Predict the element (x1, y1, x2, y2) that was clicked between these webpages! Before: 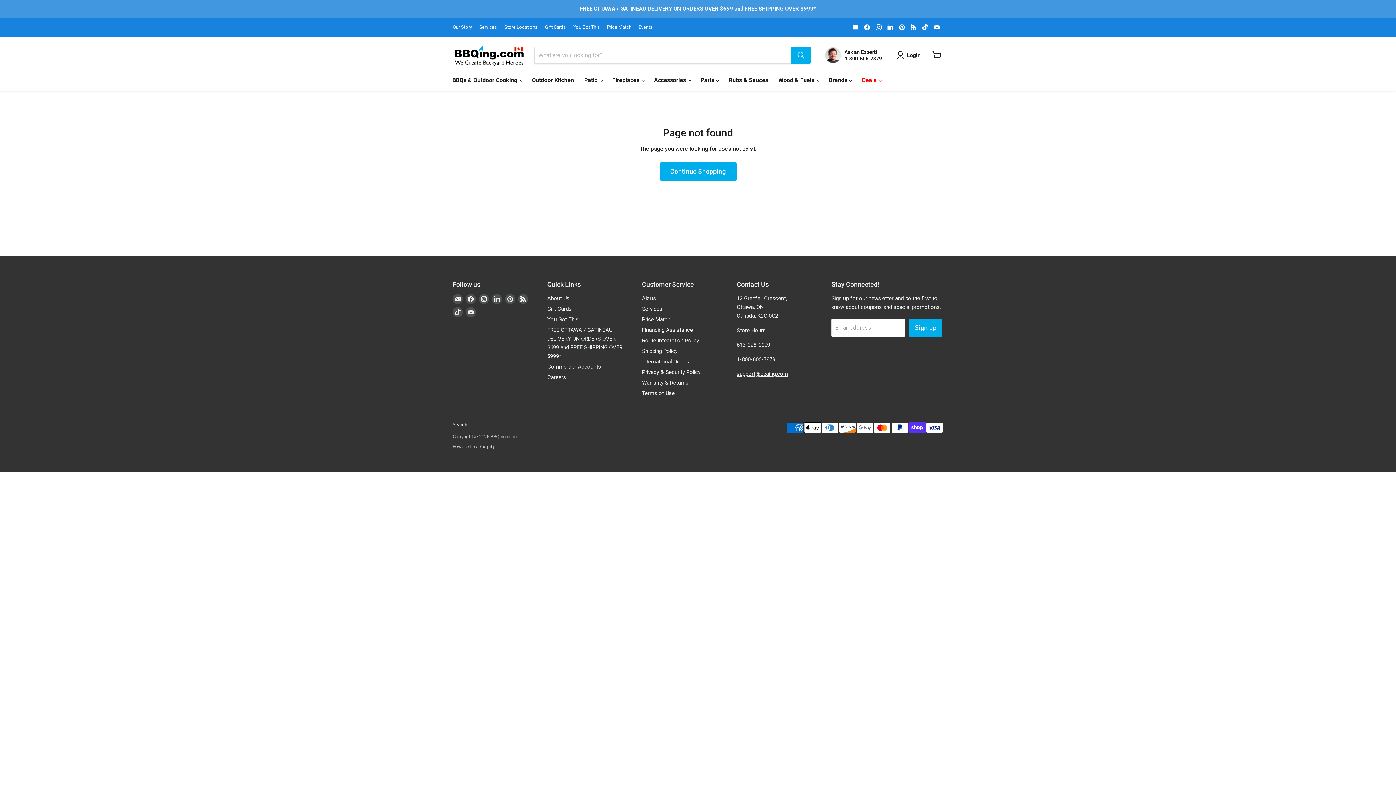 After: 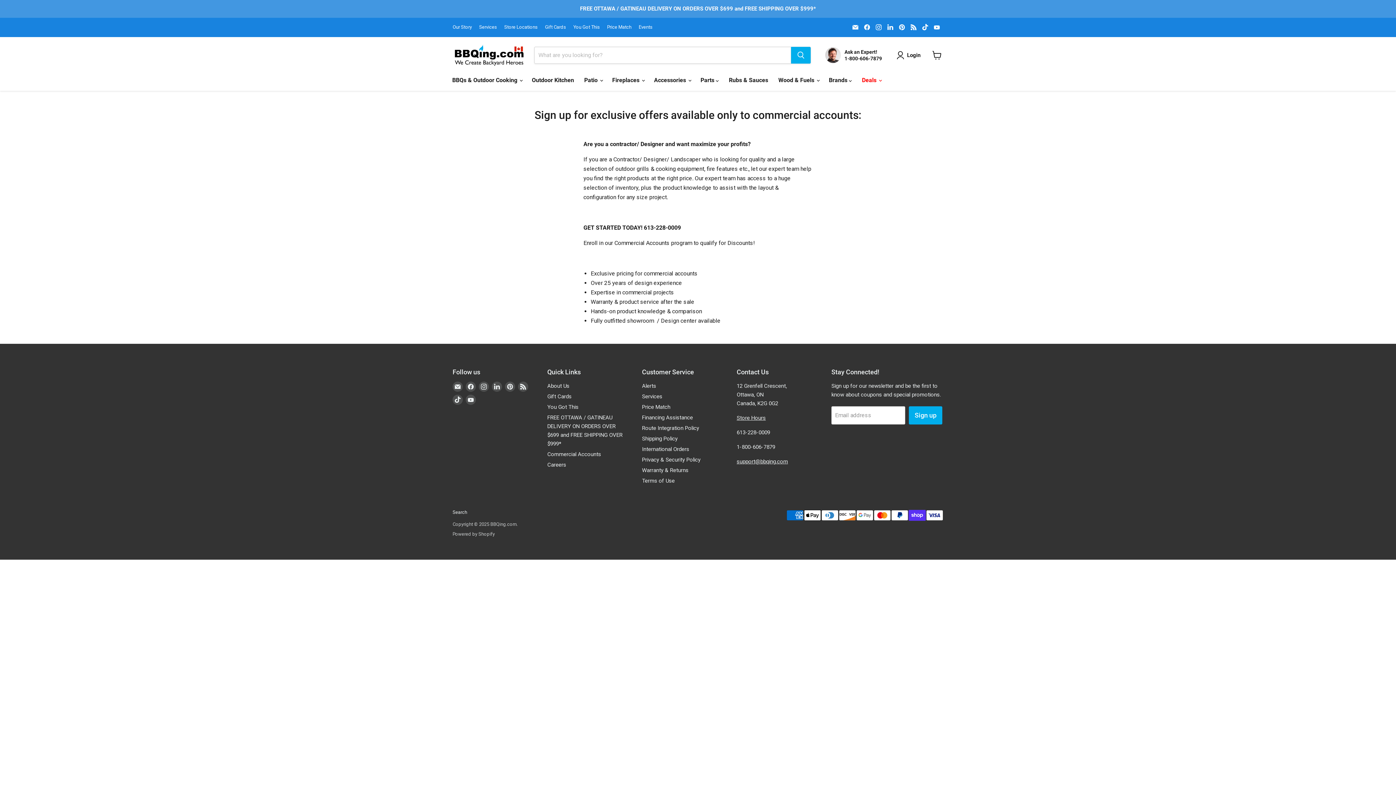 Action: bbox: (547, 363, 601, 370) label: Commercial Accounts